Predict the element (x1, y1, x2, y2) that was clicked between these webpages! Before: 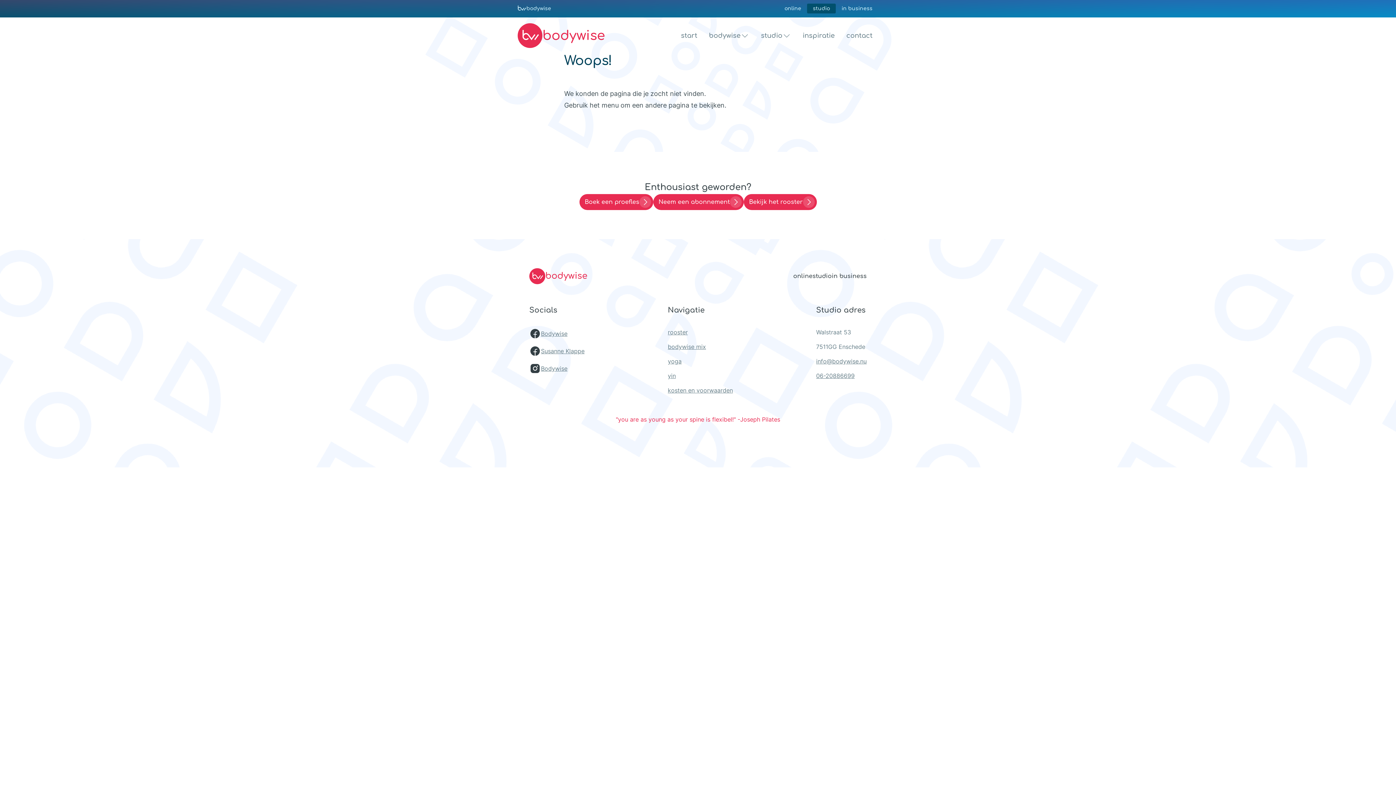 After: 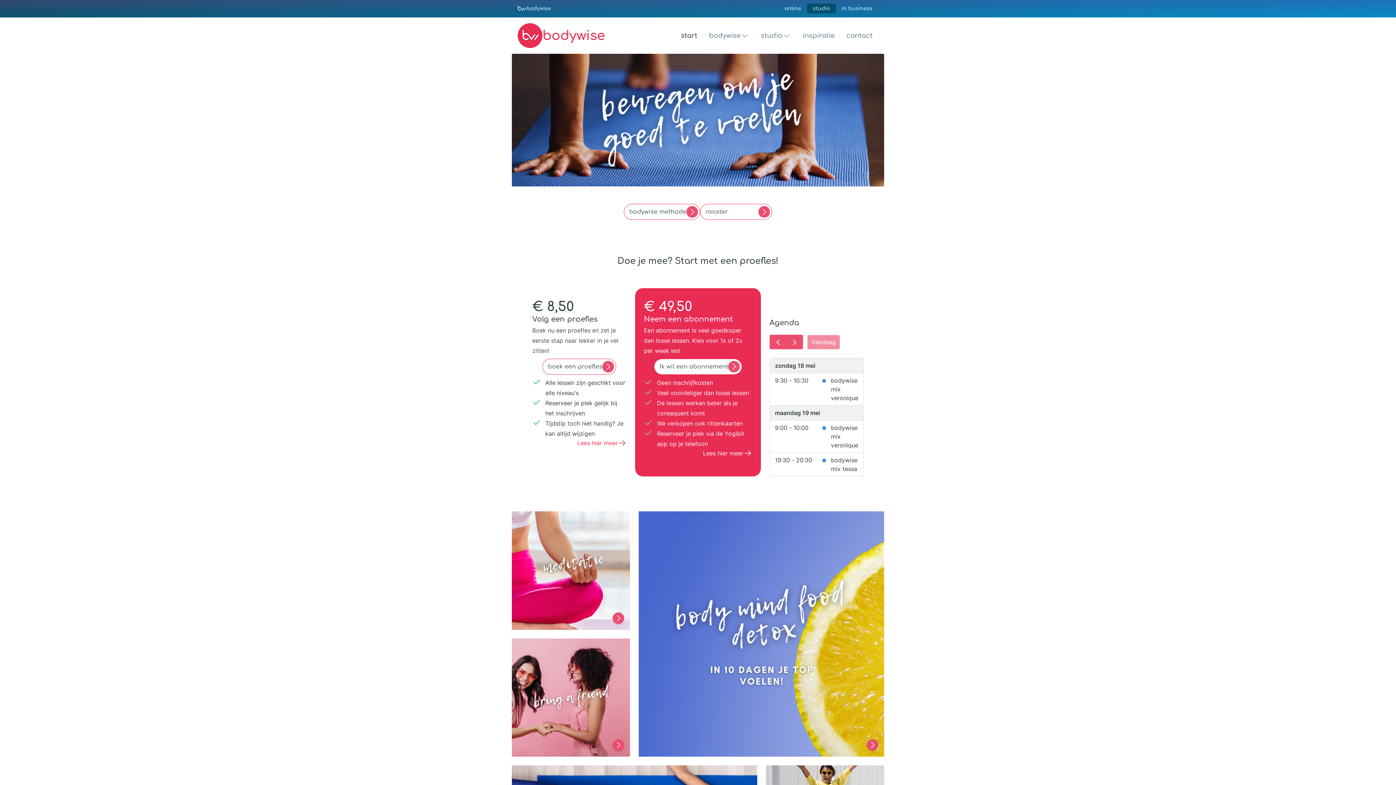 Action: bbox: (812, 273, 832, 279) label: studio